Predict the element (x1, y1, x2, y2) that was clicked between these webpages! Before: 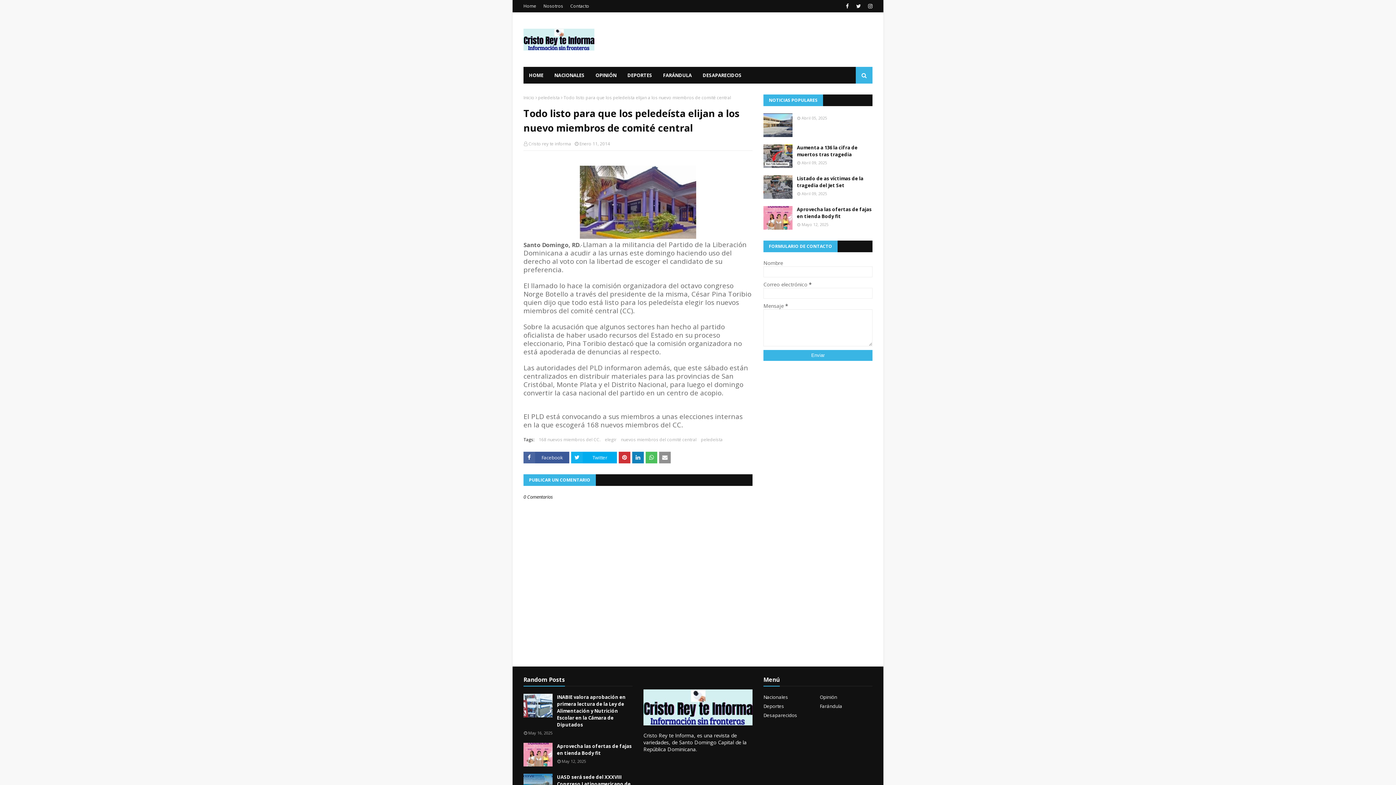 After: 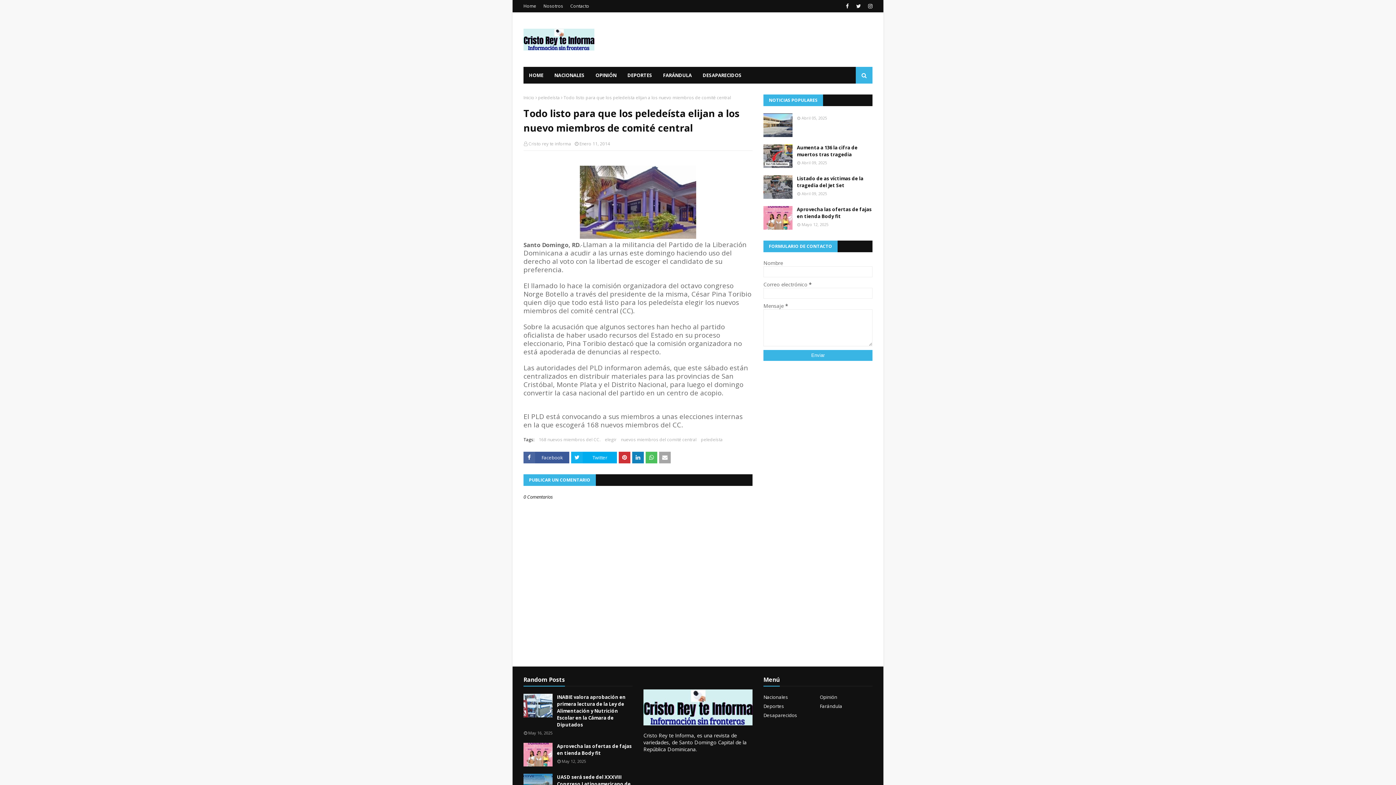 Action: bbox: (659, 452, 670, 463)